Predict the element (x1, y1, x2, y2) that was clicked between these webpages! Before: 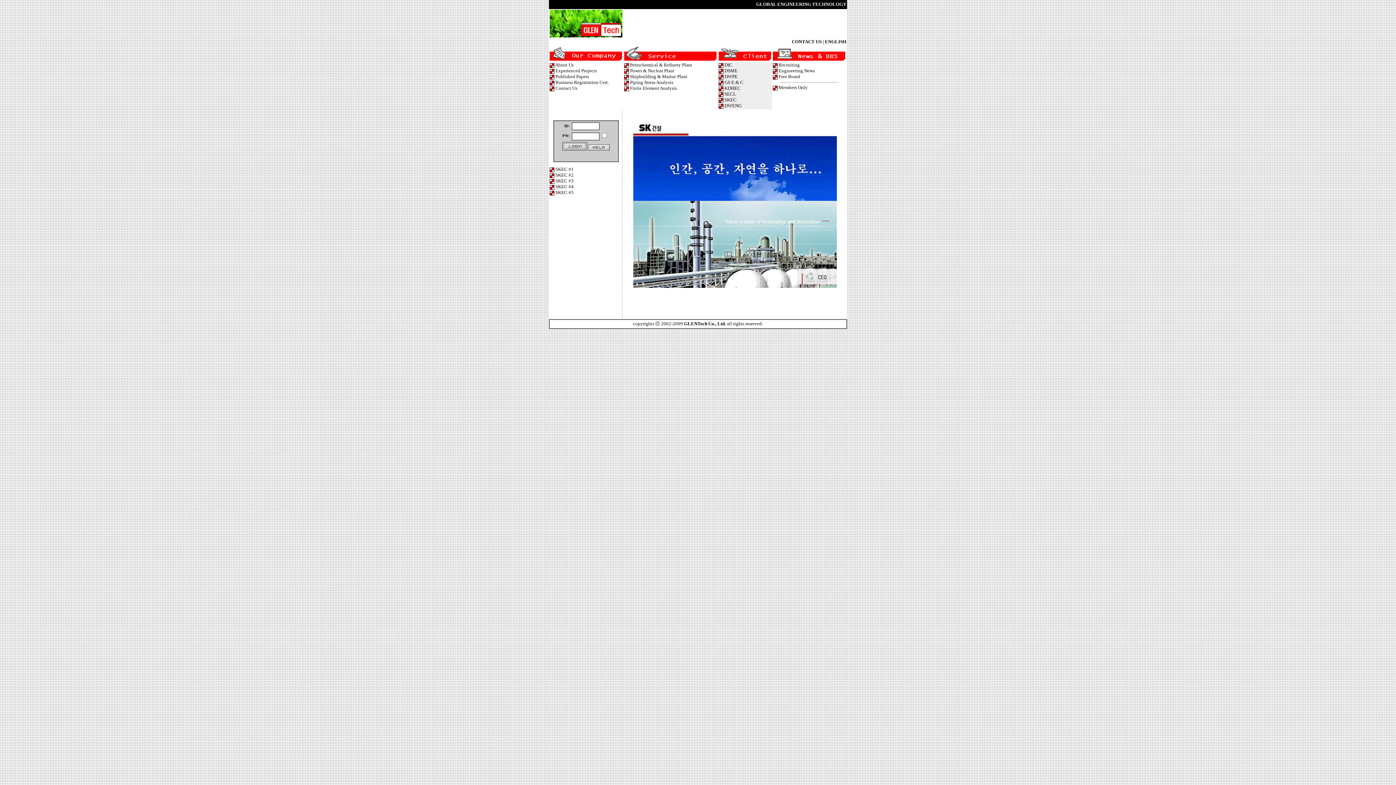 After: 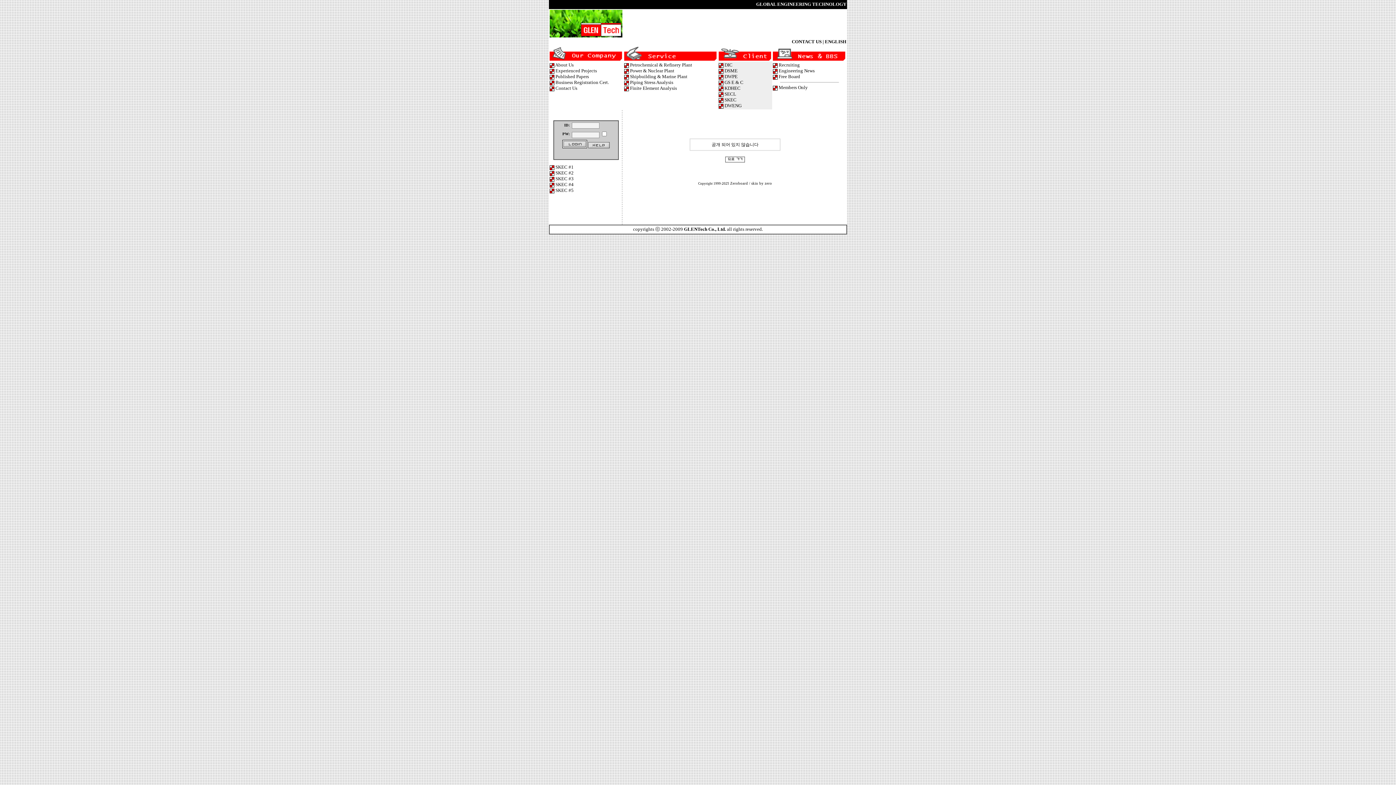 Action: bbox: (555, 189, 573, 195) label: SKEC #5